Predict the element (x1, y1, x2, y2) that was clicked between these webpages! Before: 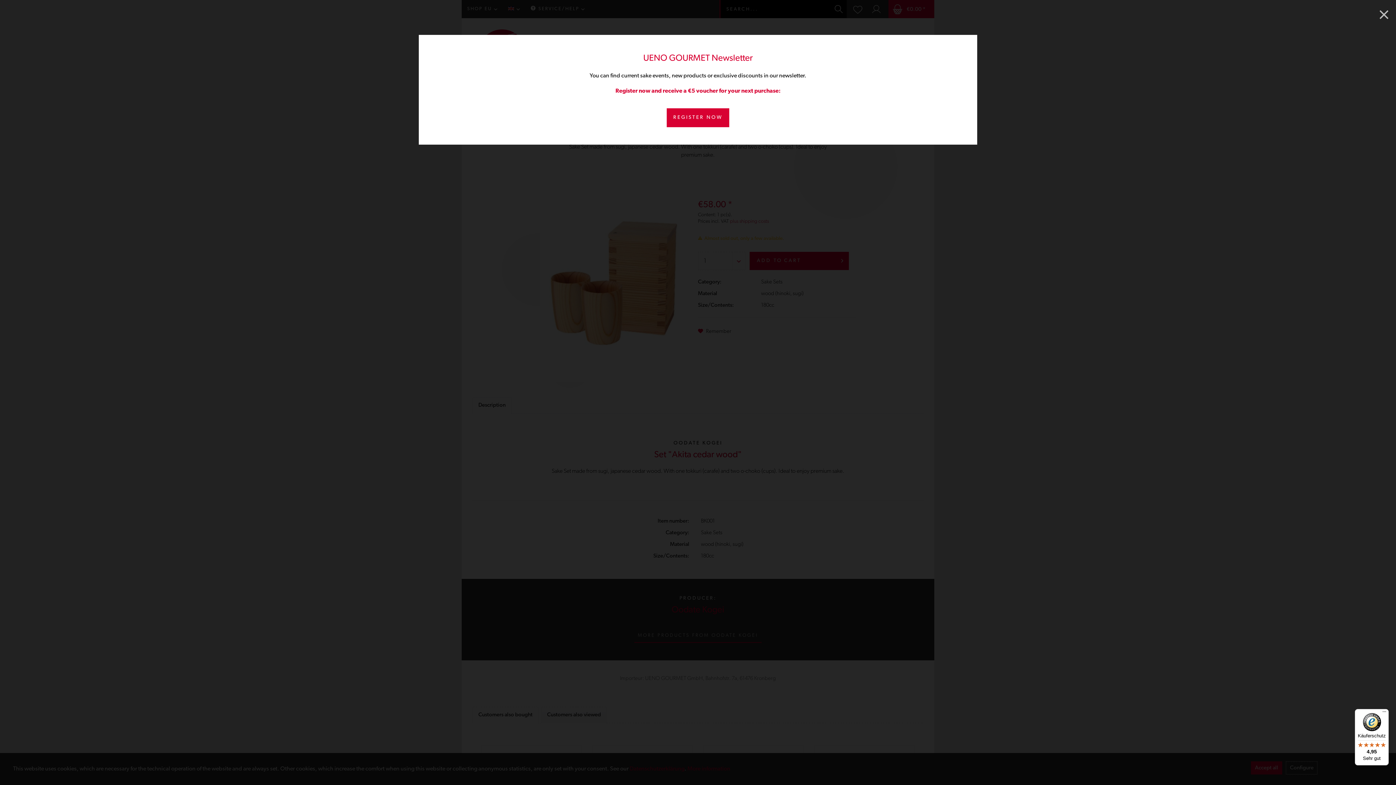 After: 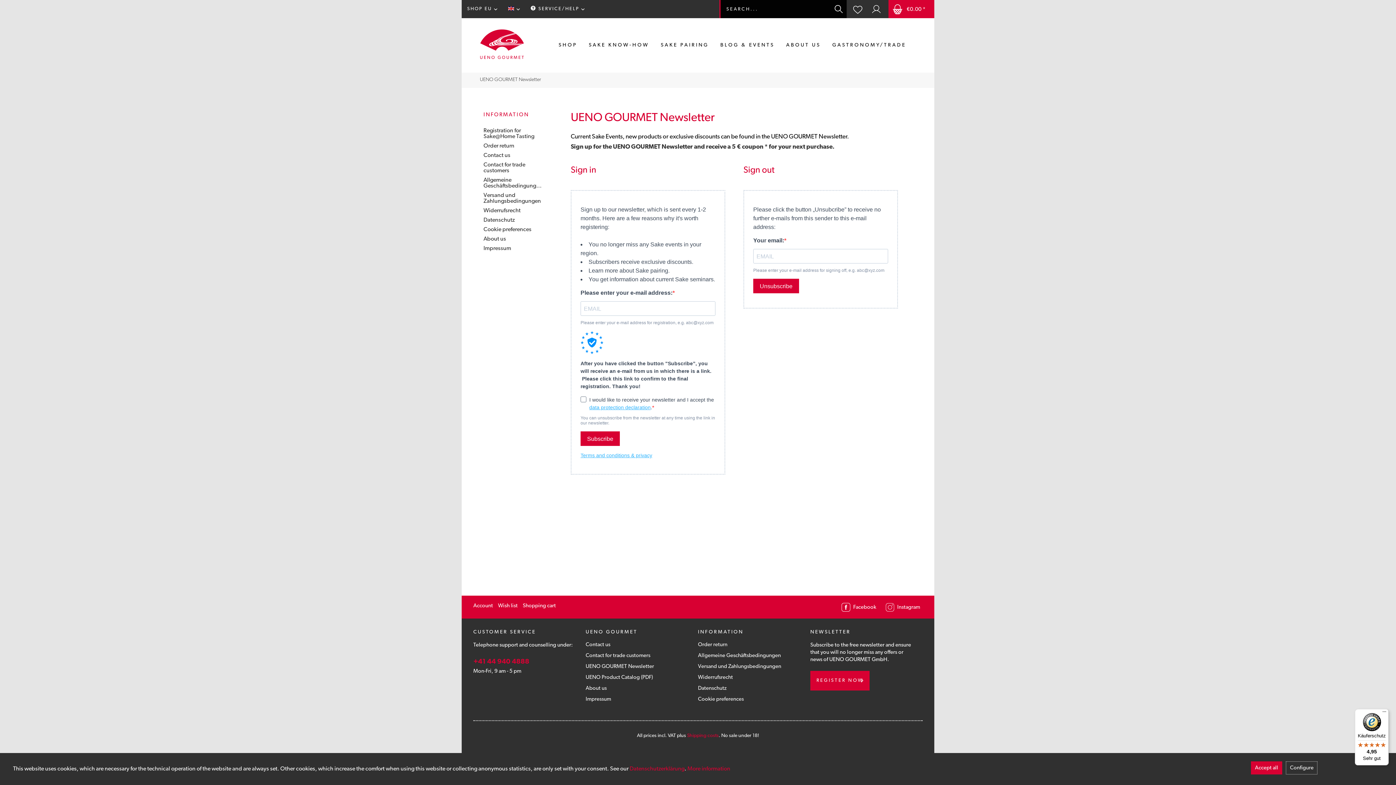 Action: bbox: (666, 108, 729, 127) label: REGISTER NOW